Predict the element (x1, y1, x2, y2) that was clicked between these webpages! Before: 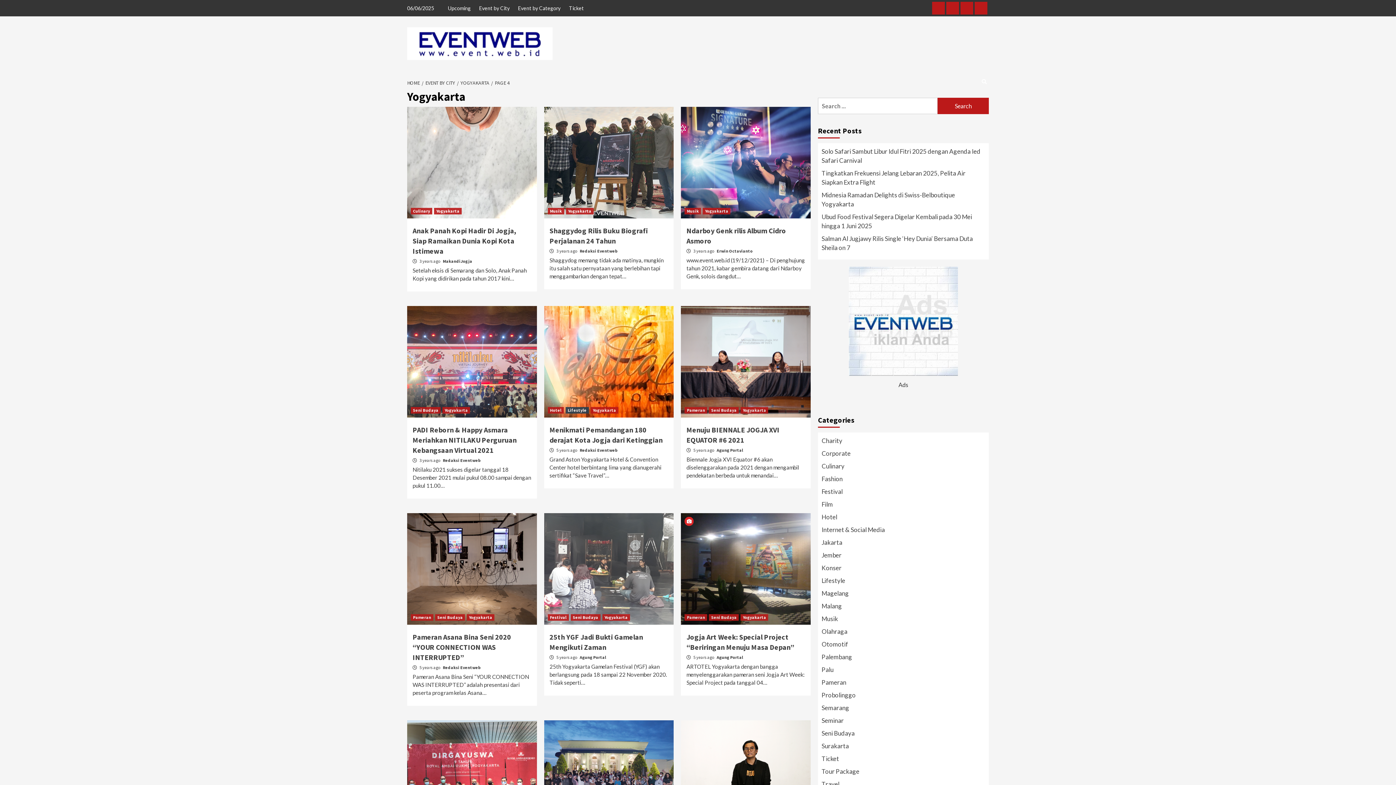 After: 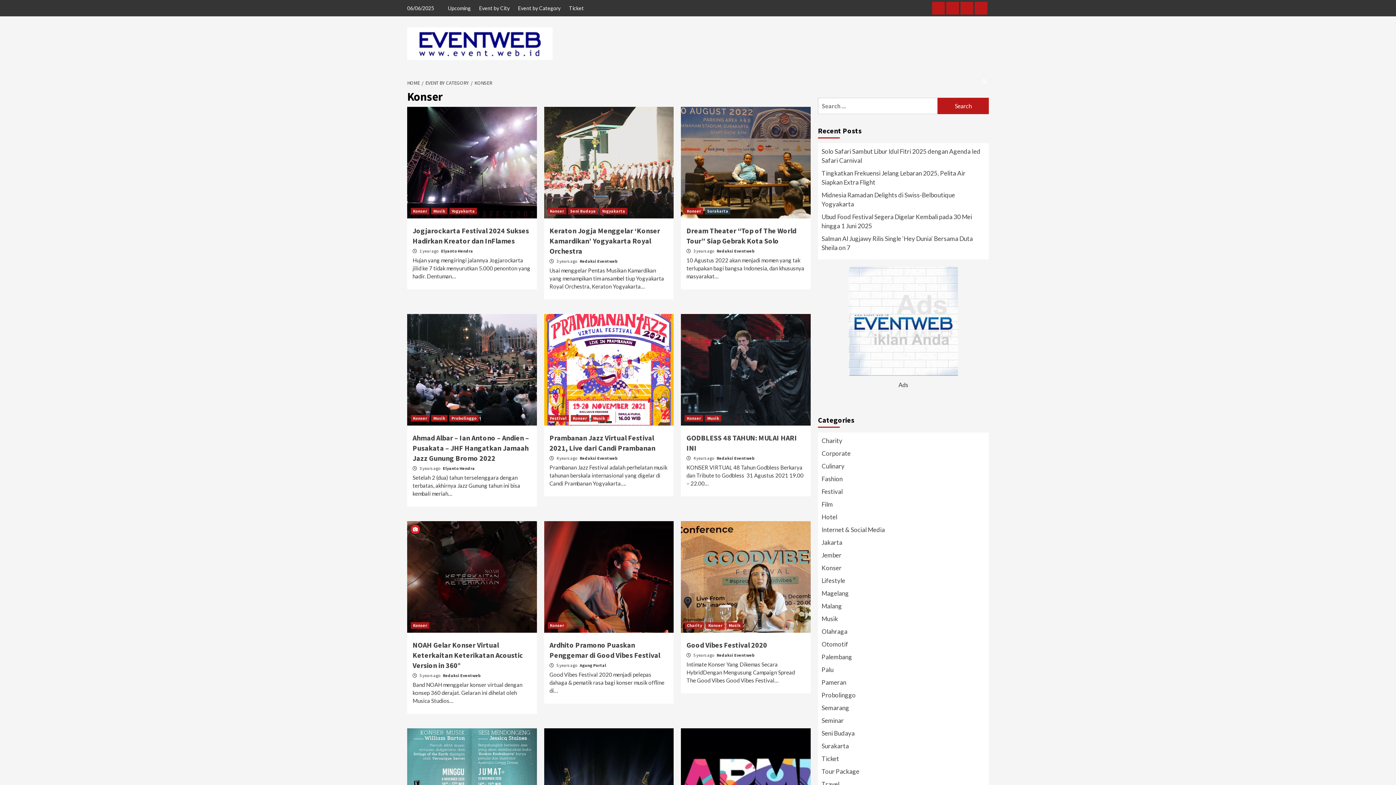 Action: bbox: (821, 564, 841, 571) label: Konser